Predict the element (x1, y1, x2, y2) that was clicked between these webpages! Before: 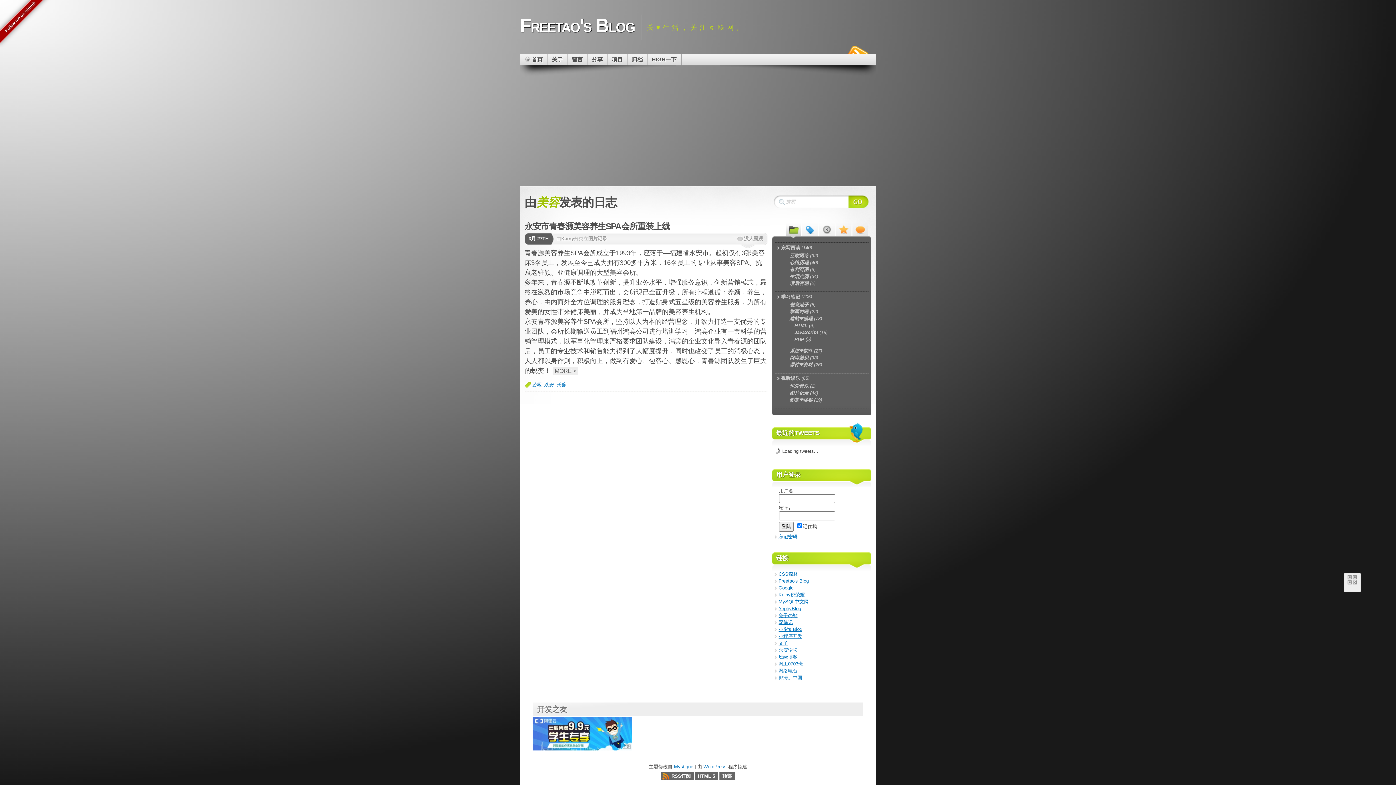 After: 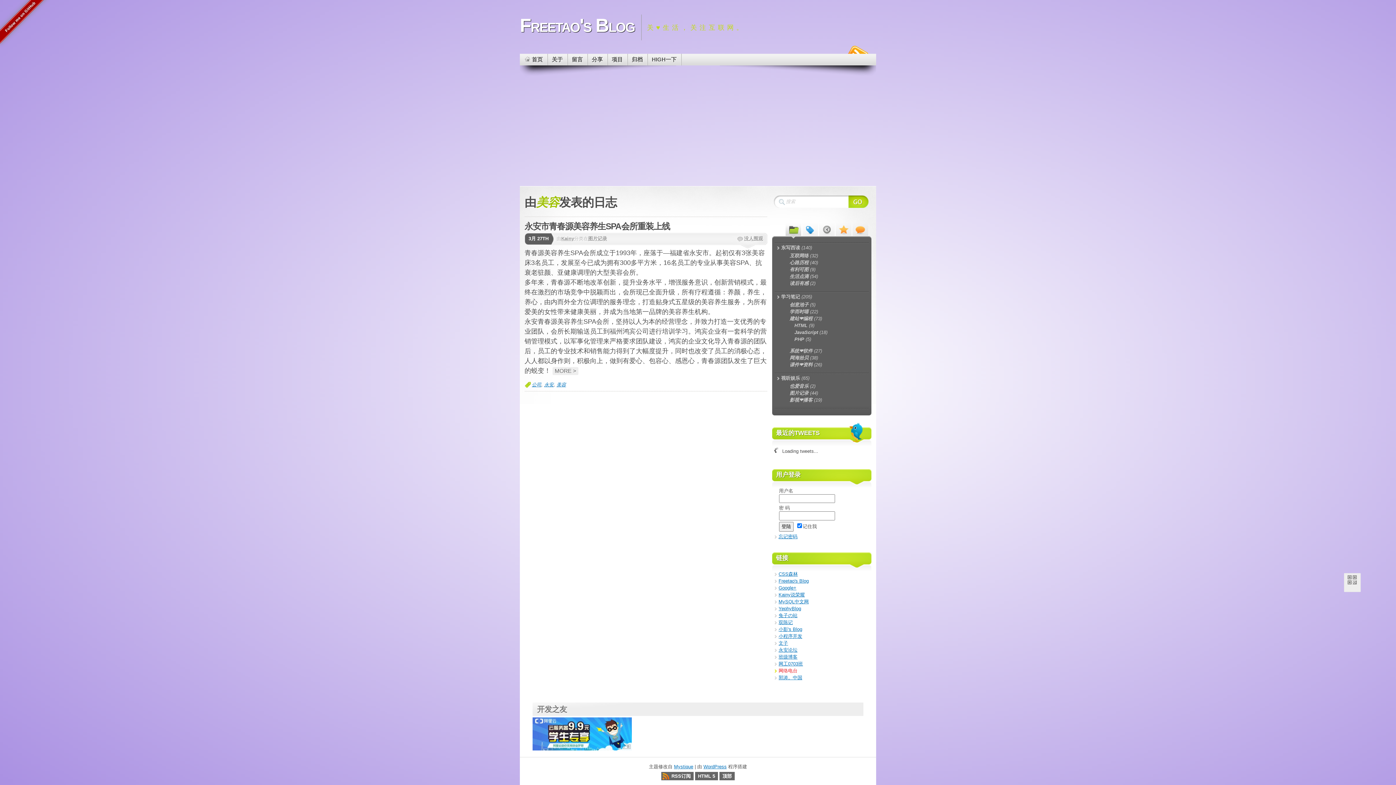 Action: label: 网络电台 bbox: (778, 559, 797, 564)